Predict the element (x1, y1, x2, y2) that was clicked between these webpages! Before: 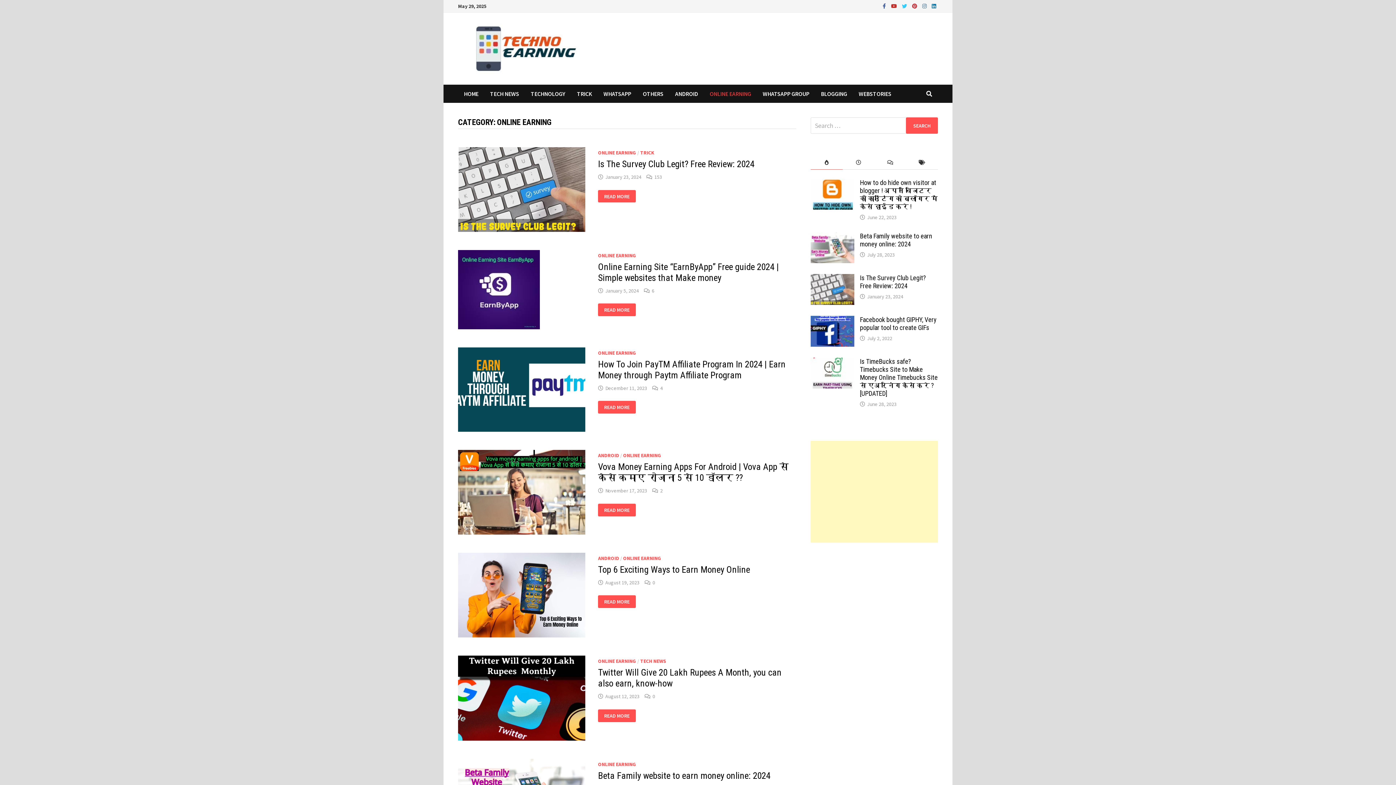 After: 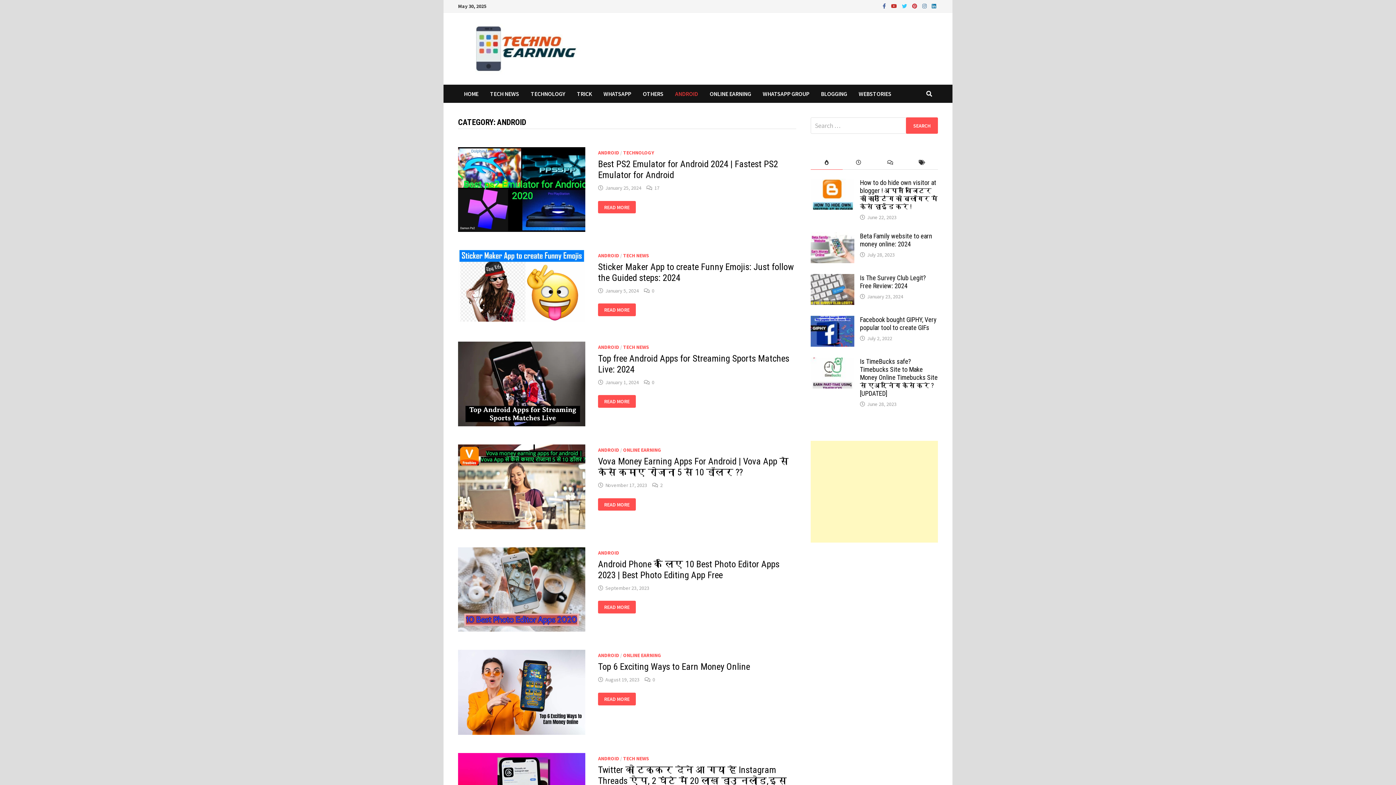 Action: bbox: (669, 84, 704, 102) label: ANDROID